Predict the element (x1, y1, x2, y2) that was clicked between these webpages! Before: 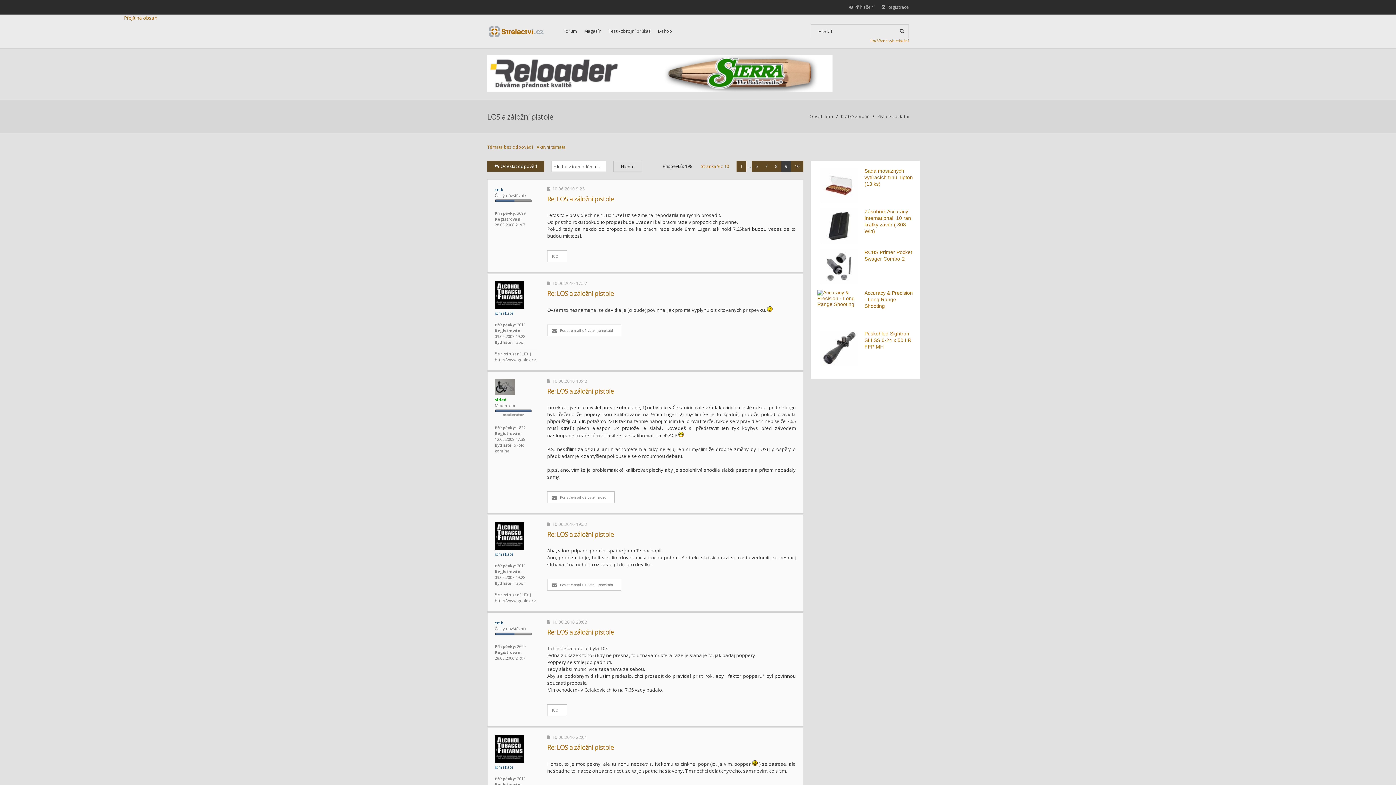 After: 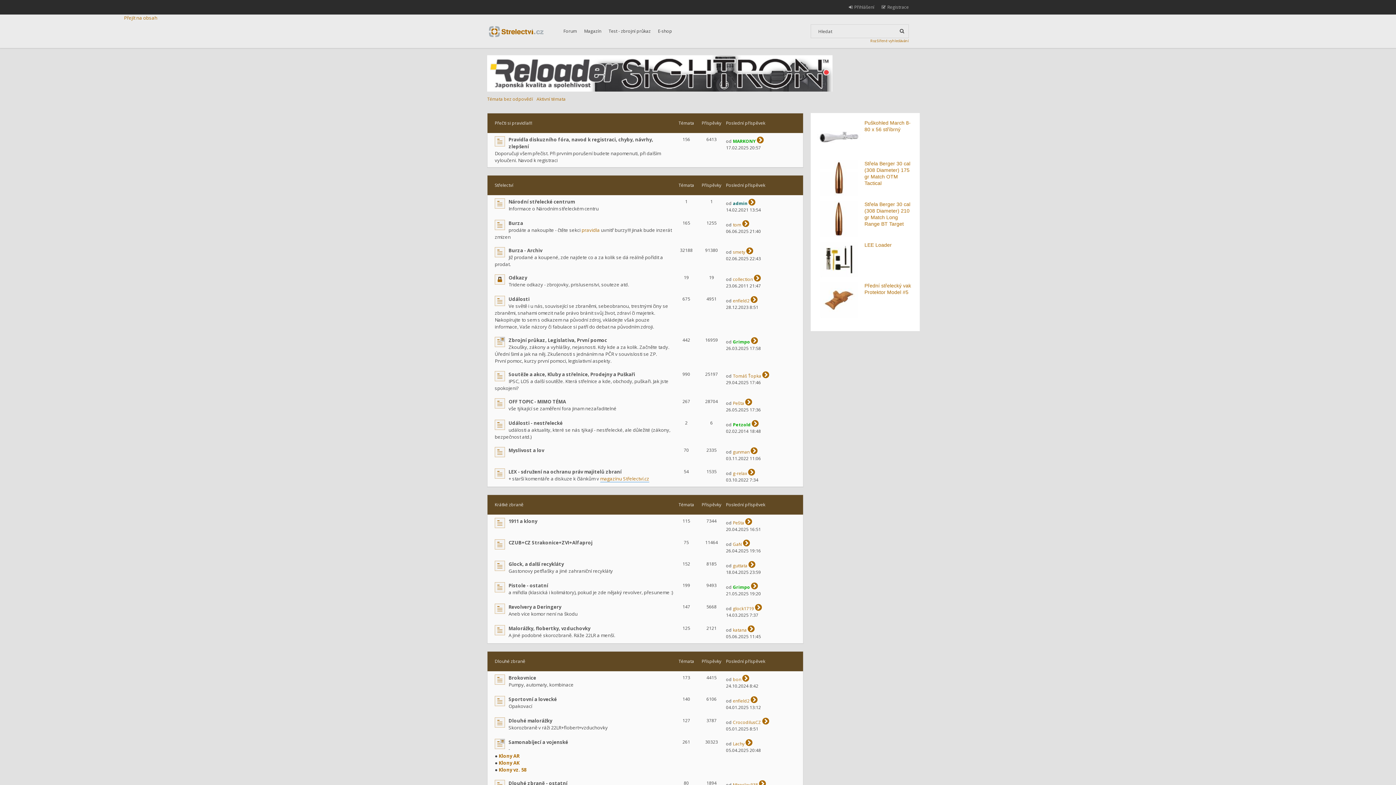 Action: label: Forum bbox: (563, 14, 577, 48)